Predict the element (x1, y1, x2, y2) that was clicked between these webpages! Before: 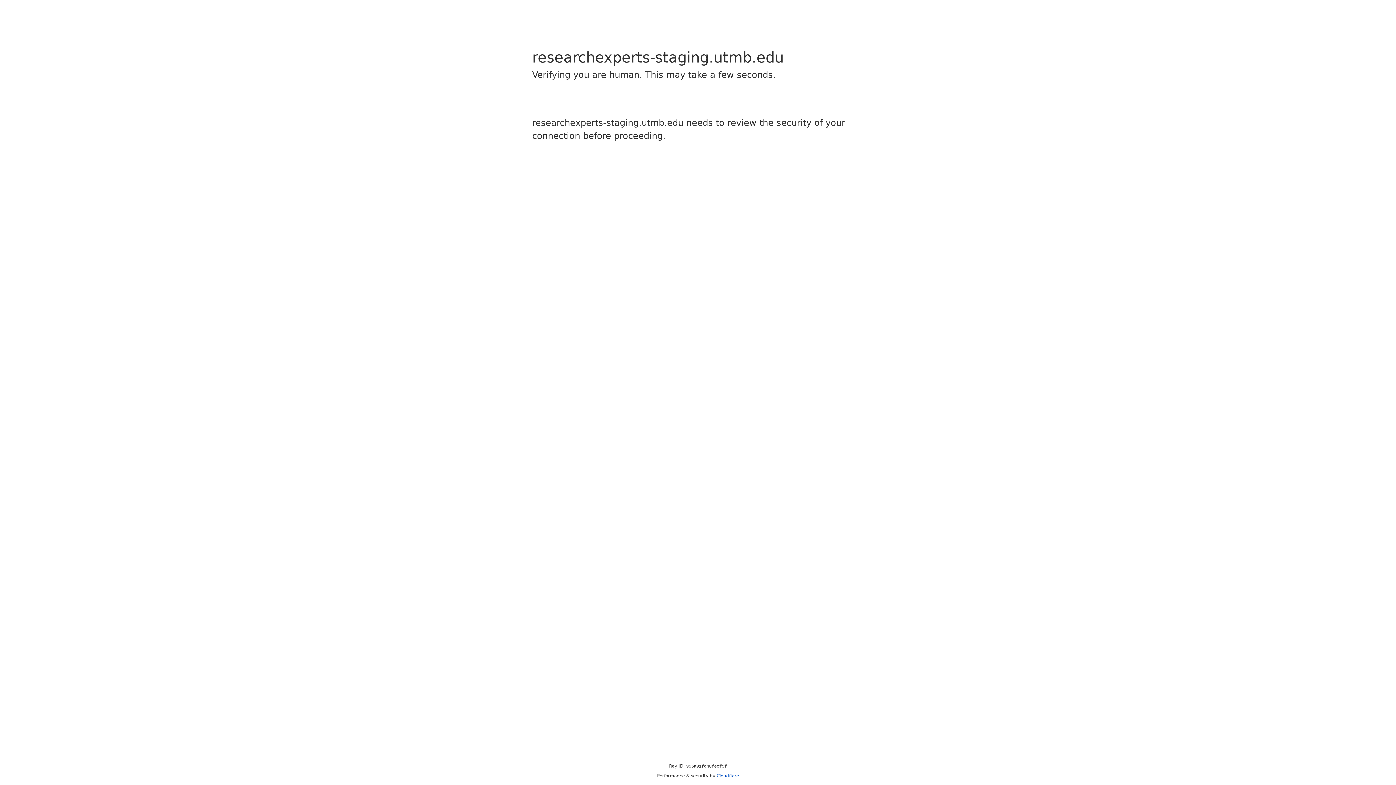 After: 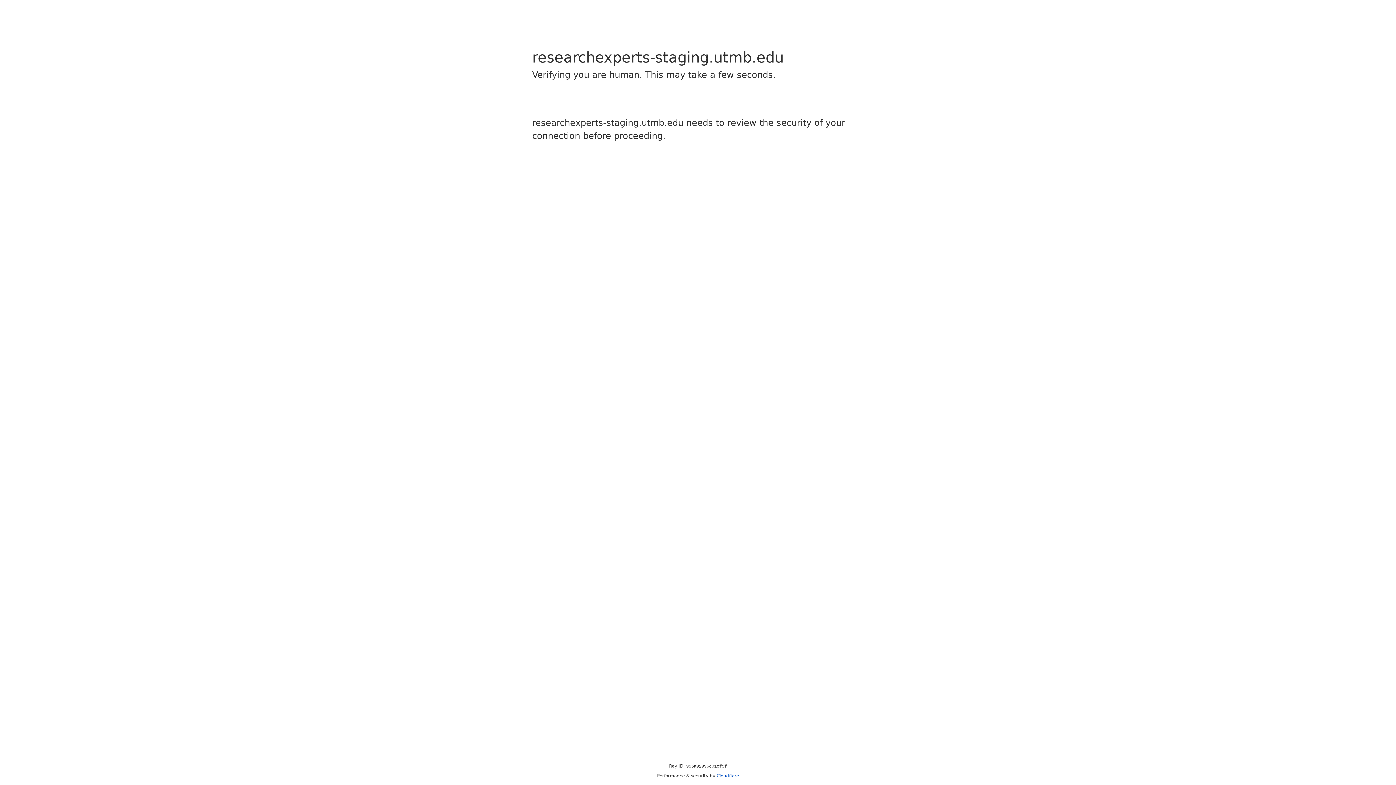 Action: bbox: (716, 773, 739, 778) label: Cloudflare